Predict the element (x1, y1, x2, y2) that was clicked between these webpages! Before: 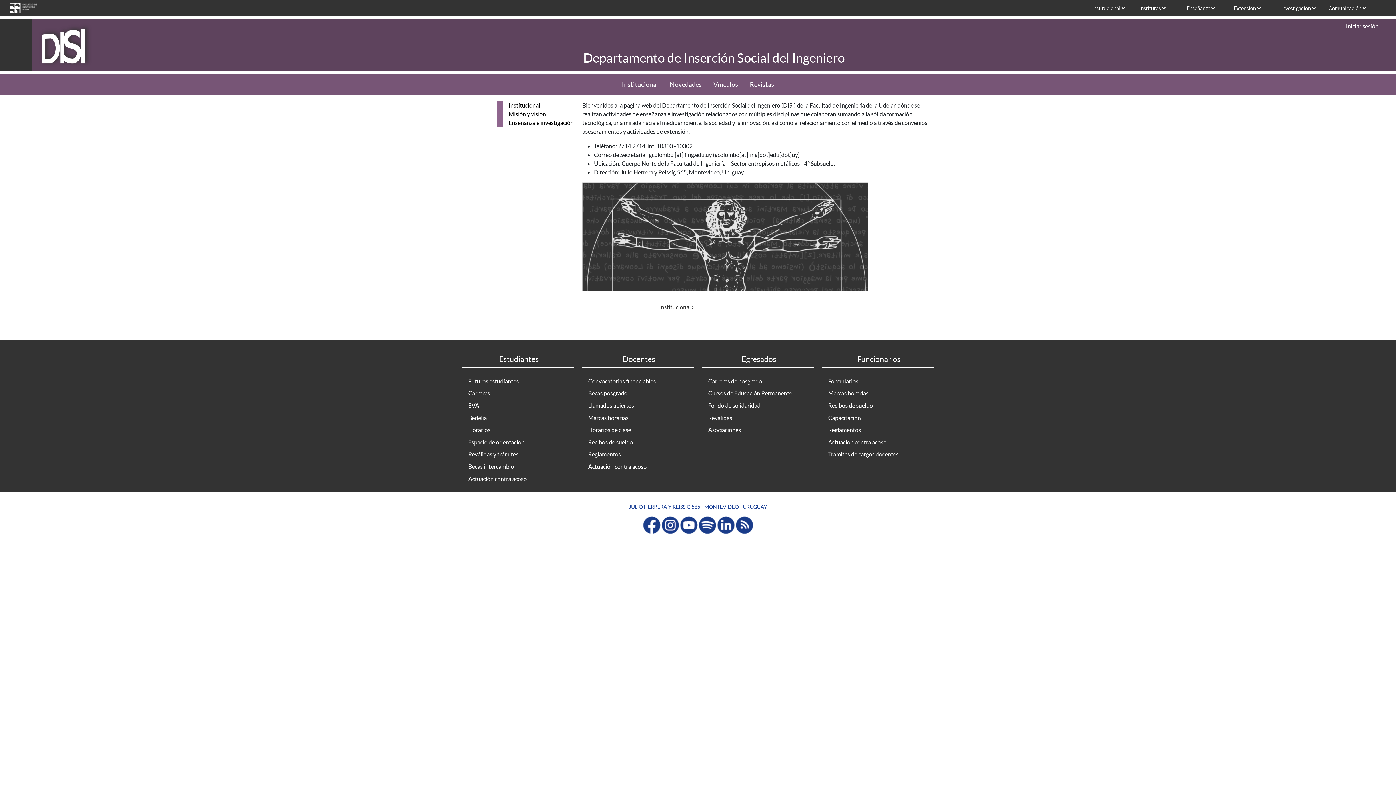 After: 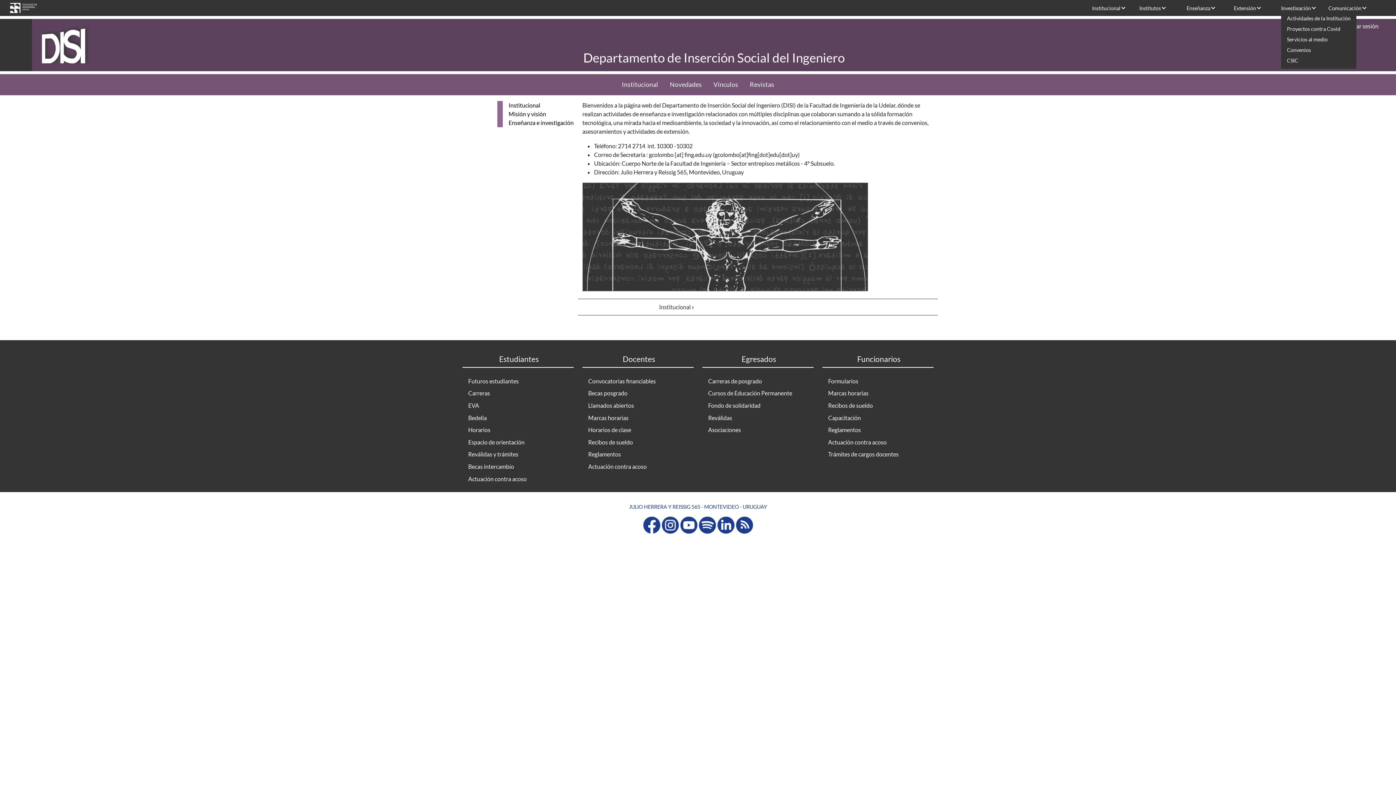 Action: bbox: (1281, 4, 1328, 11) label: Investigación